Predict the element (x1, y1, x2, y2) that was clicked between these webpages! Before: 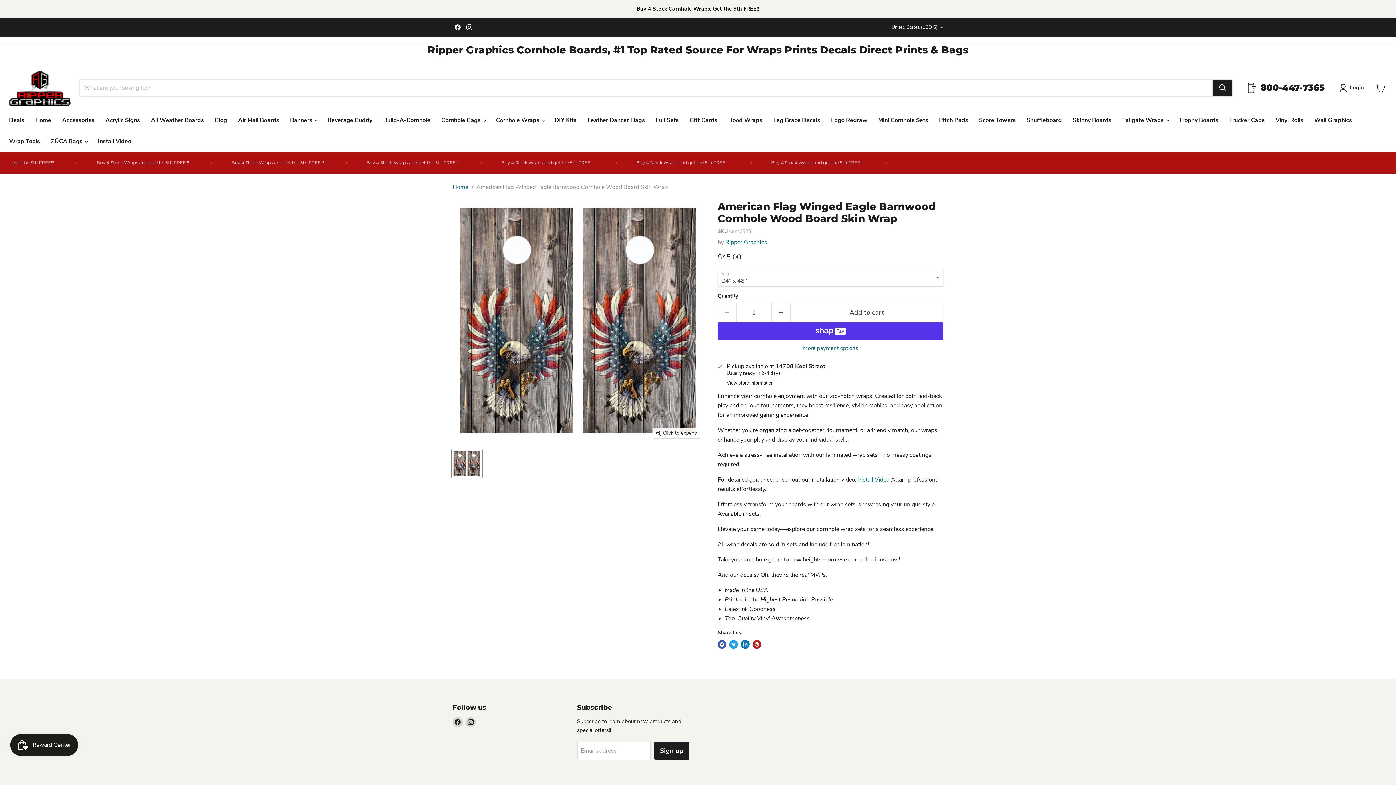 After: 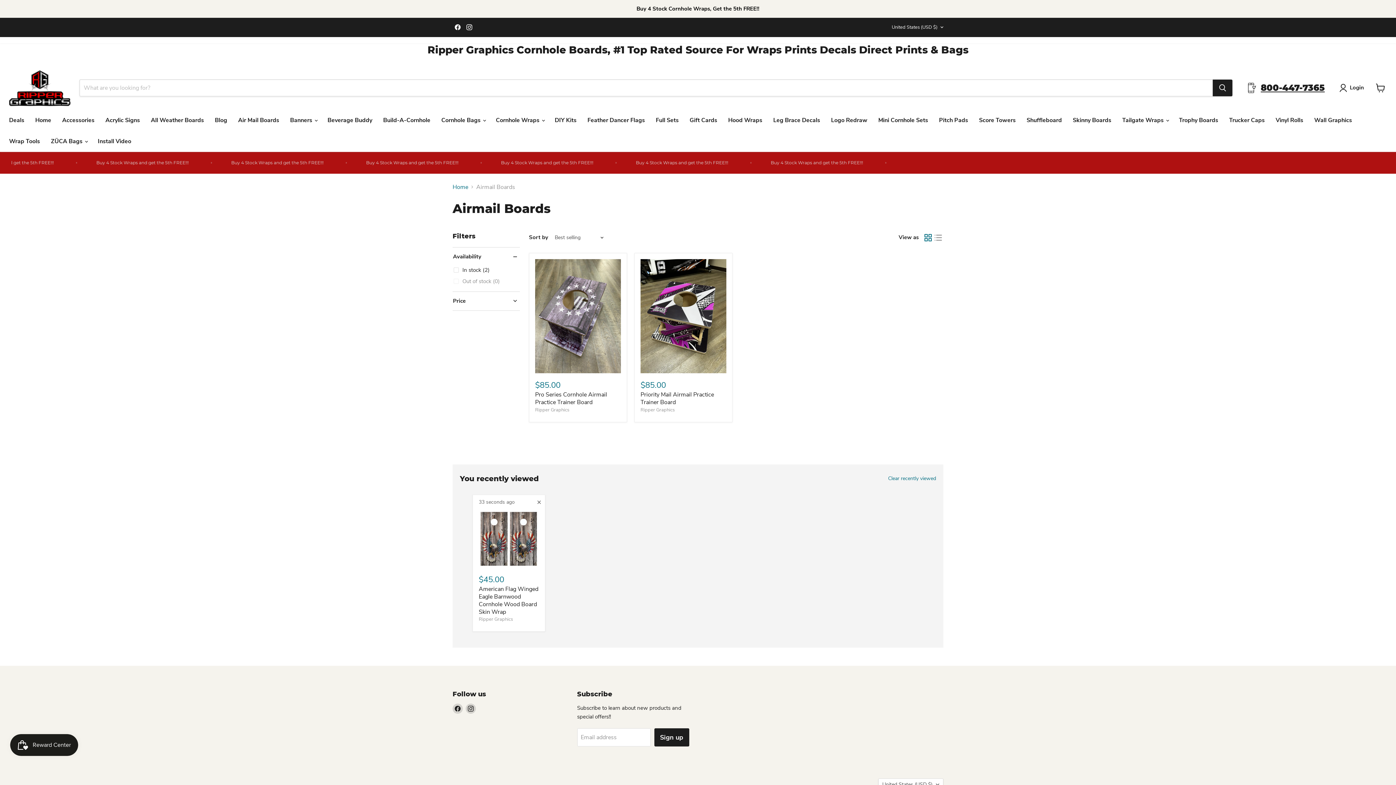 Action: bbox: (232, 112, 284, 127) label: Air Mail Boards